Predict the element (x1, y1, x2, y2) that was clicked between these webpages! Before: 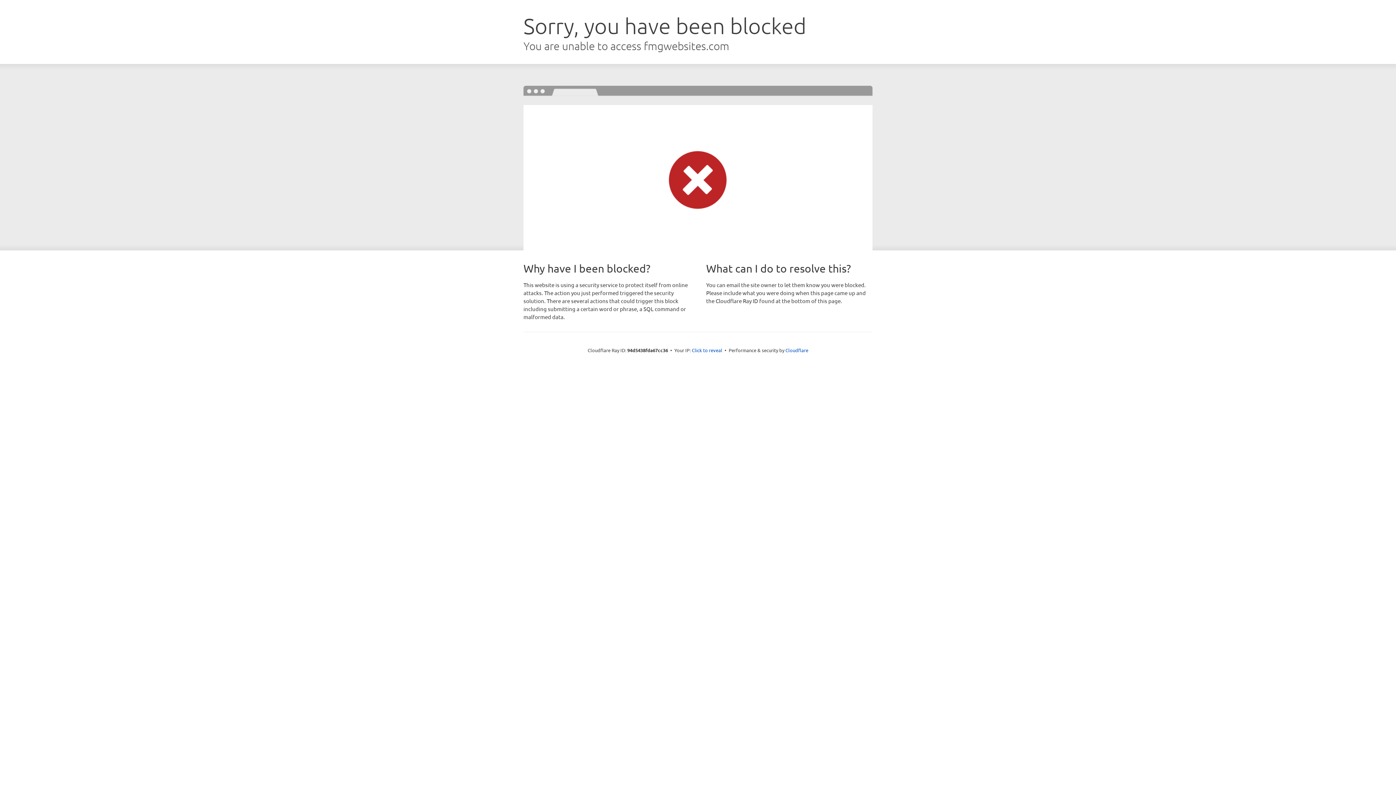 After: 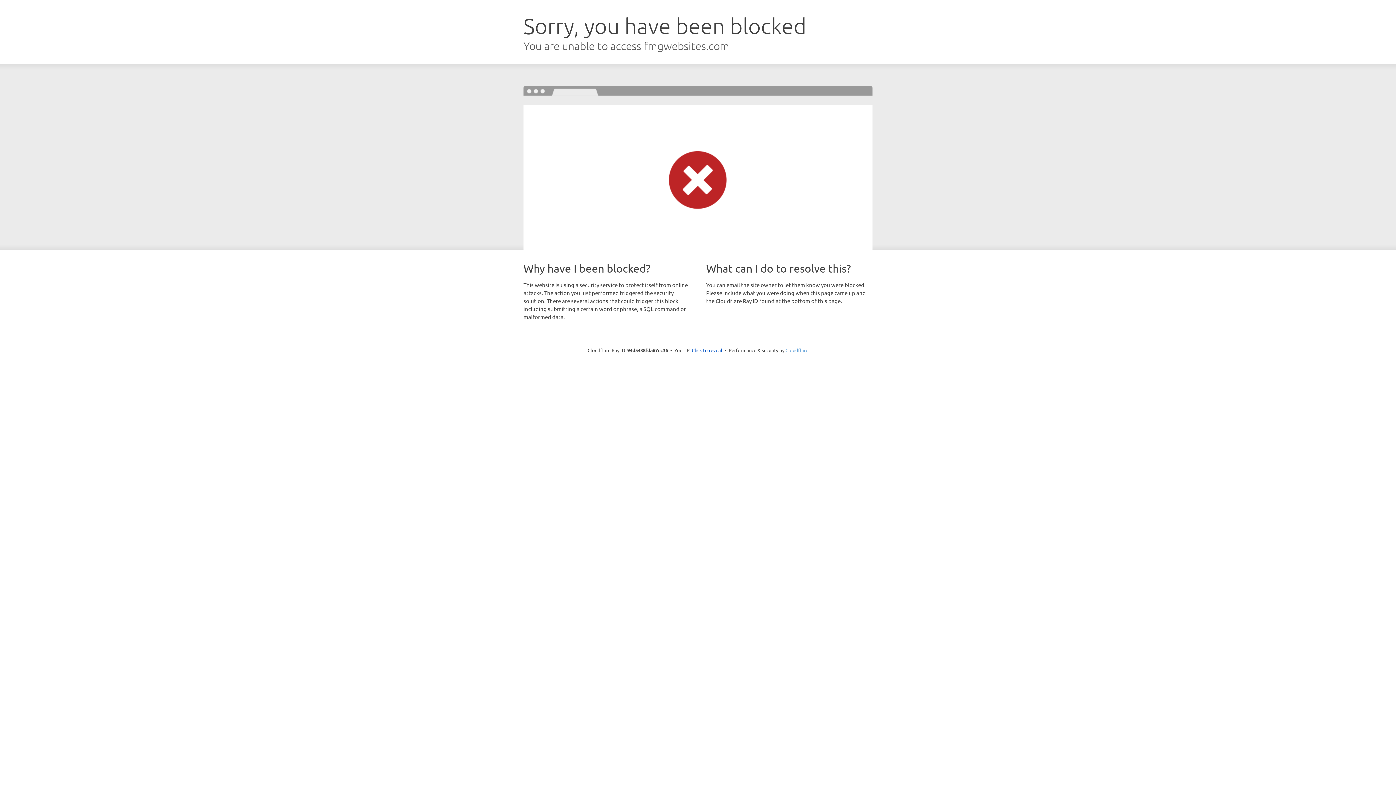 Action: bbox: (785, 347, 808, 353) label: Cloudflare